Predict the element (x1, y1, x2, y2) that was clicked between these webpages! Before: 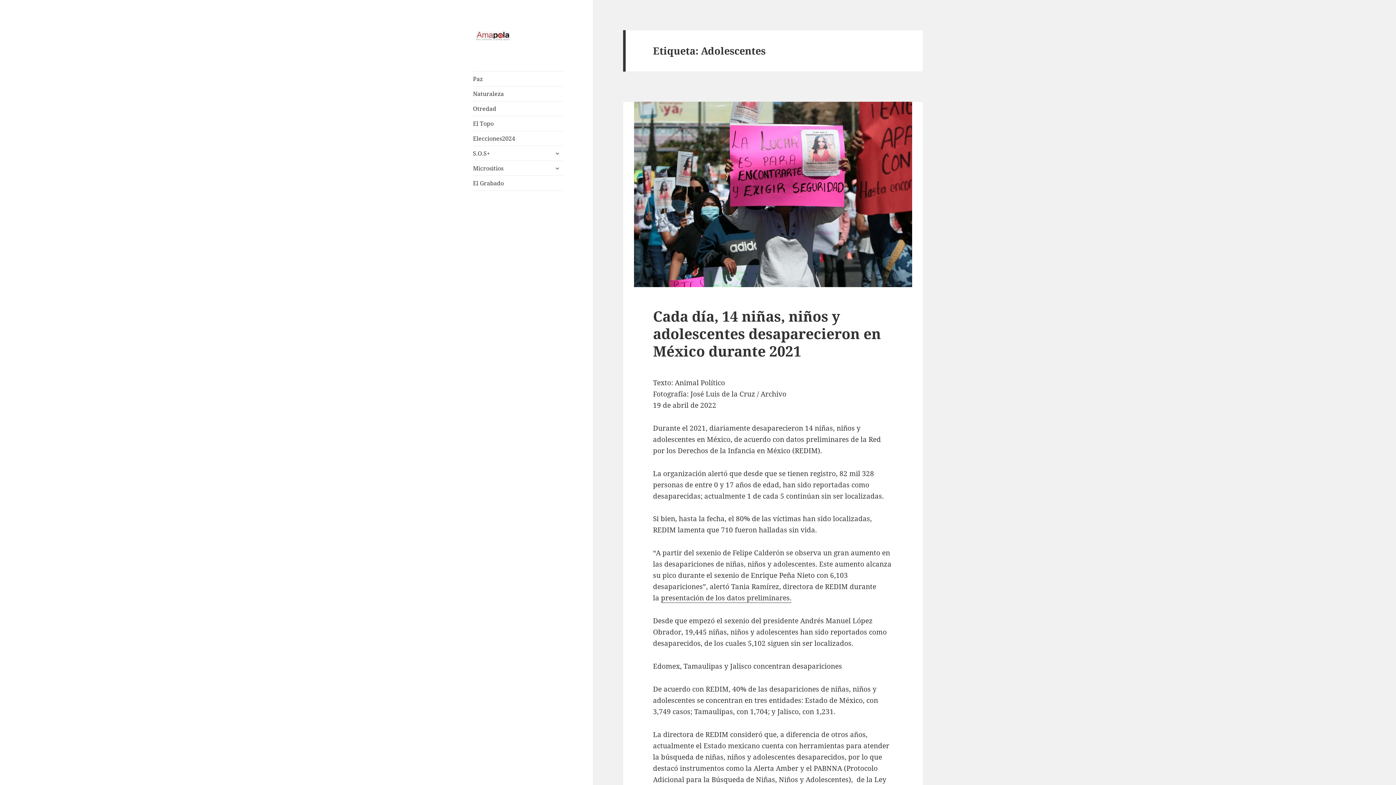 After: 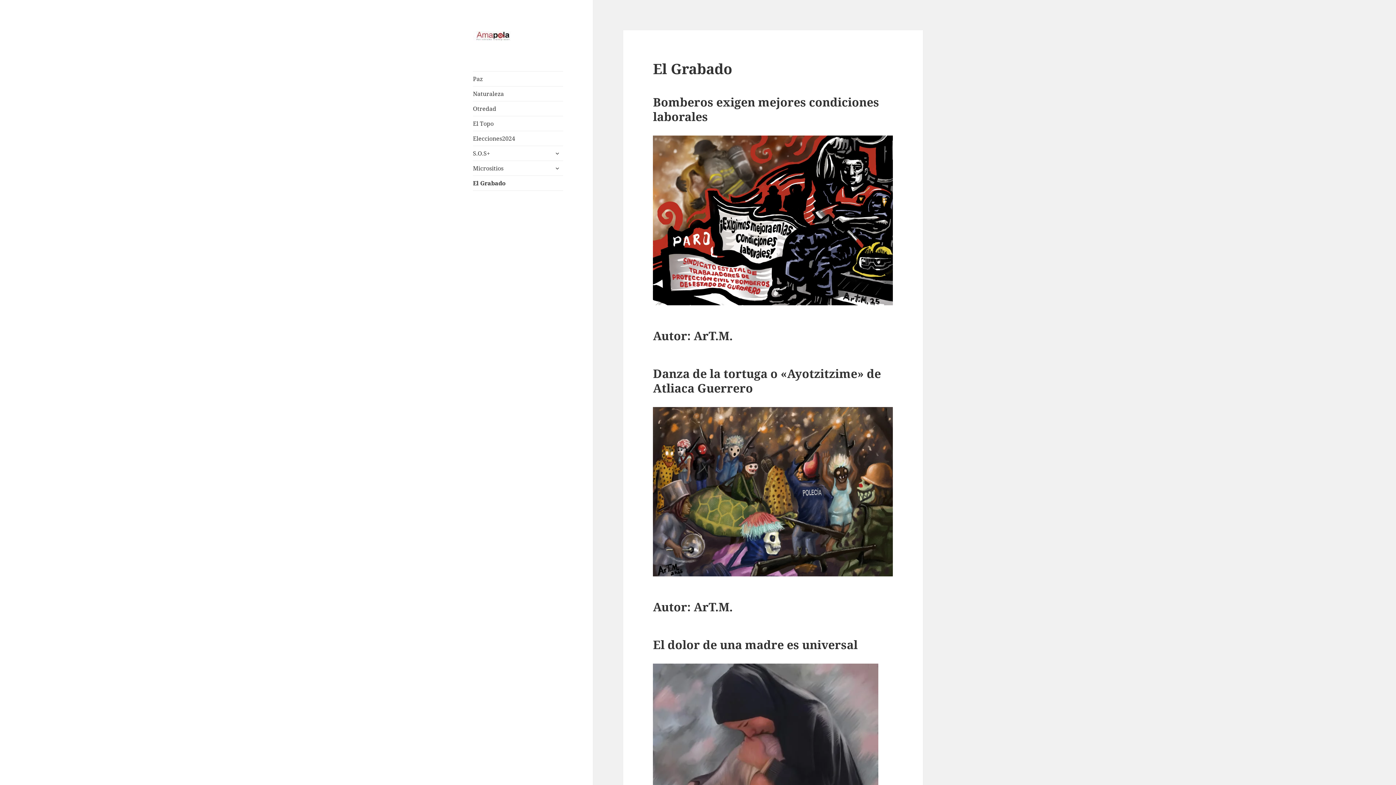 Action: bbox: (473, 176, 563, 190) label: El Grabado